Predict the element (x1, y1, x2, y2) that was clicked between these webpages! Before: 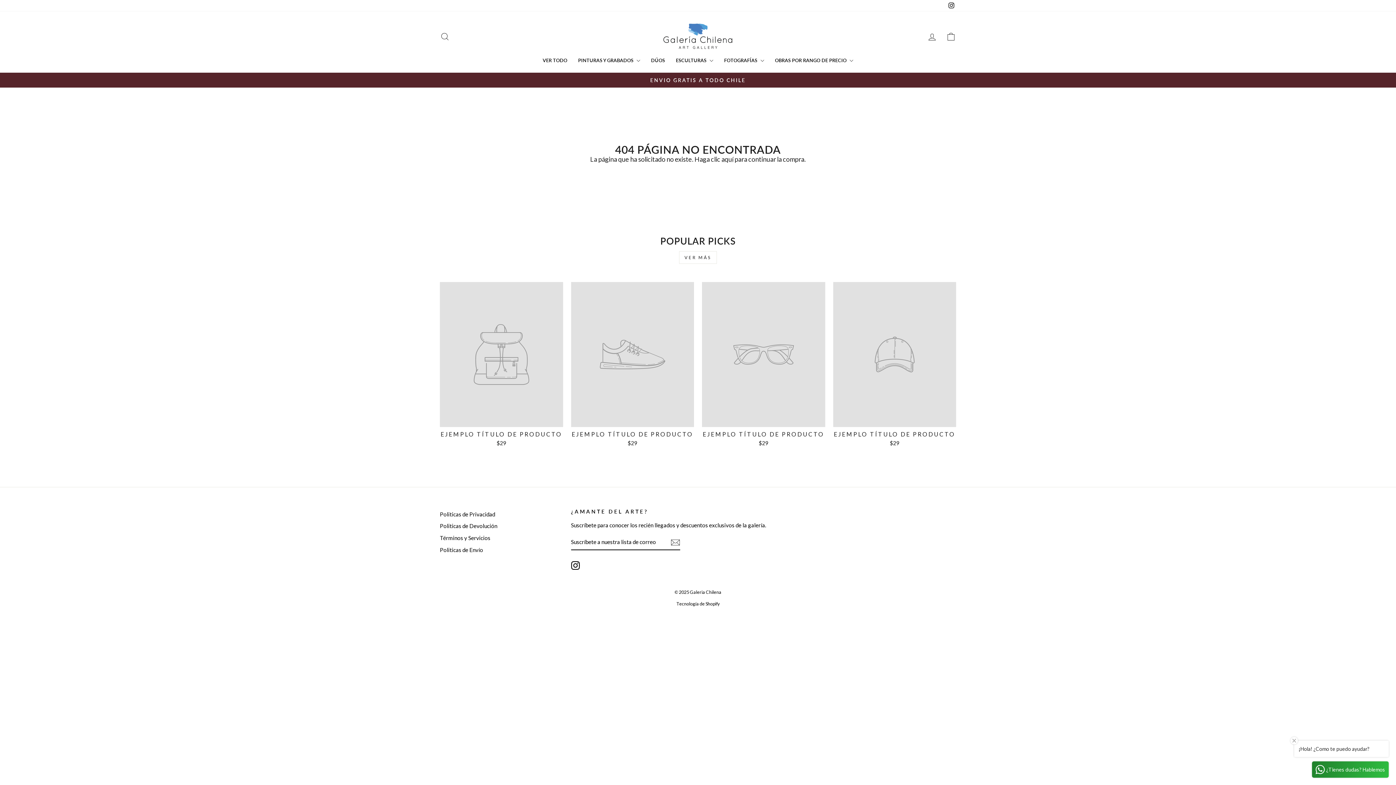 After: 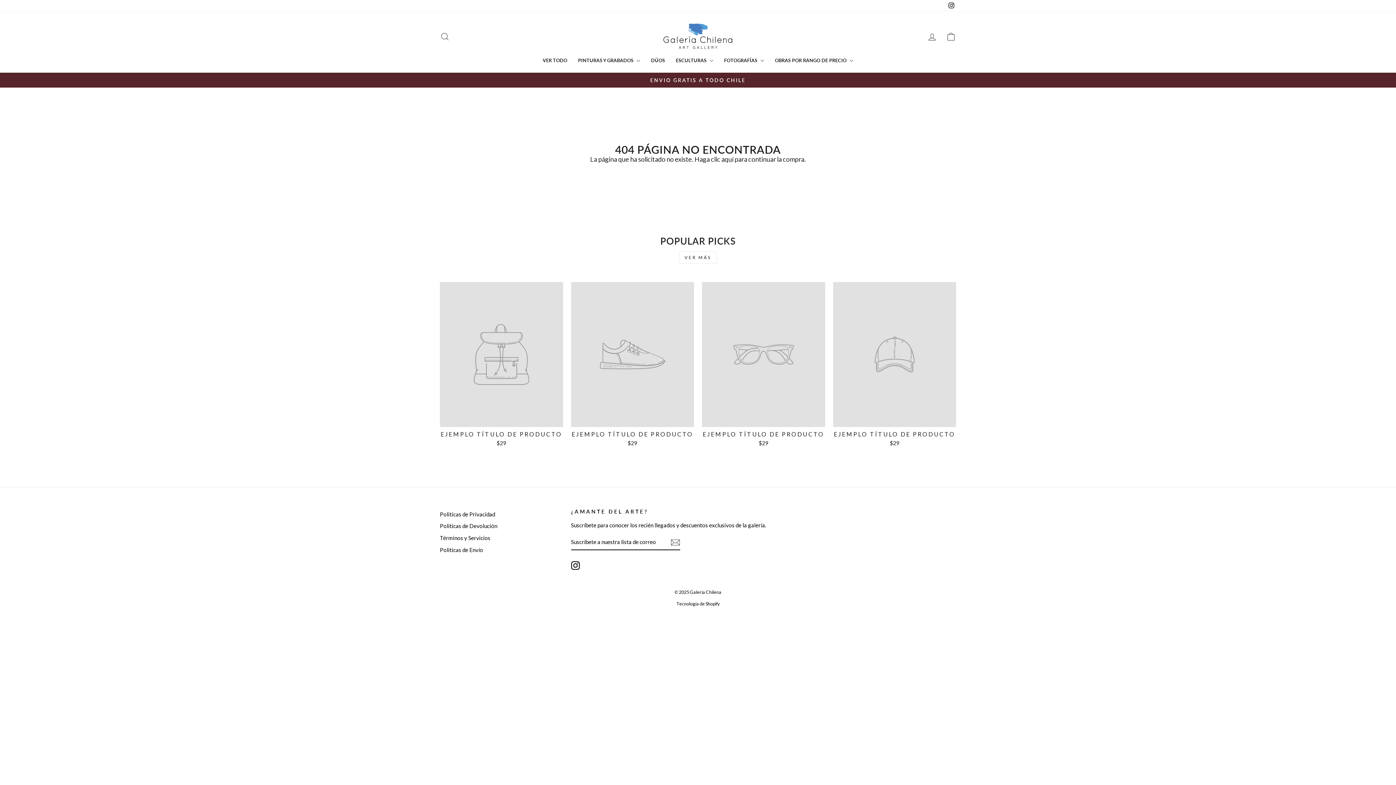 Action: bbox: (571, 282, 694, 448) label: EJEMPLO TÍTULO DE PRODUCTO
$29